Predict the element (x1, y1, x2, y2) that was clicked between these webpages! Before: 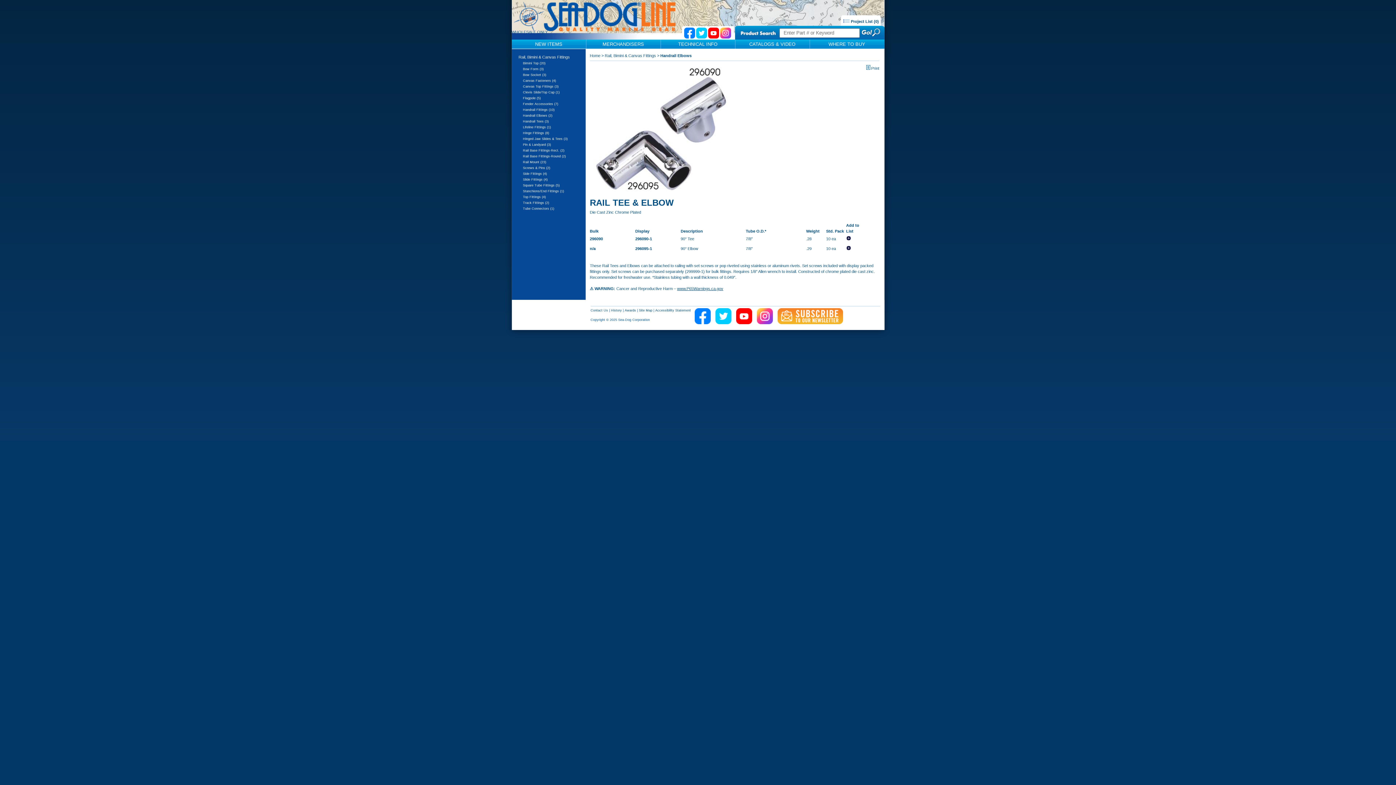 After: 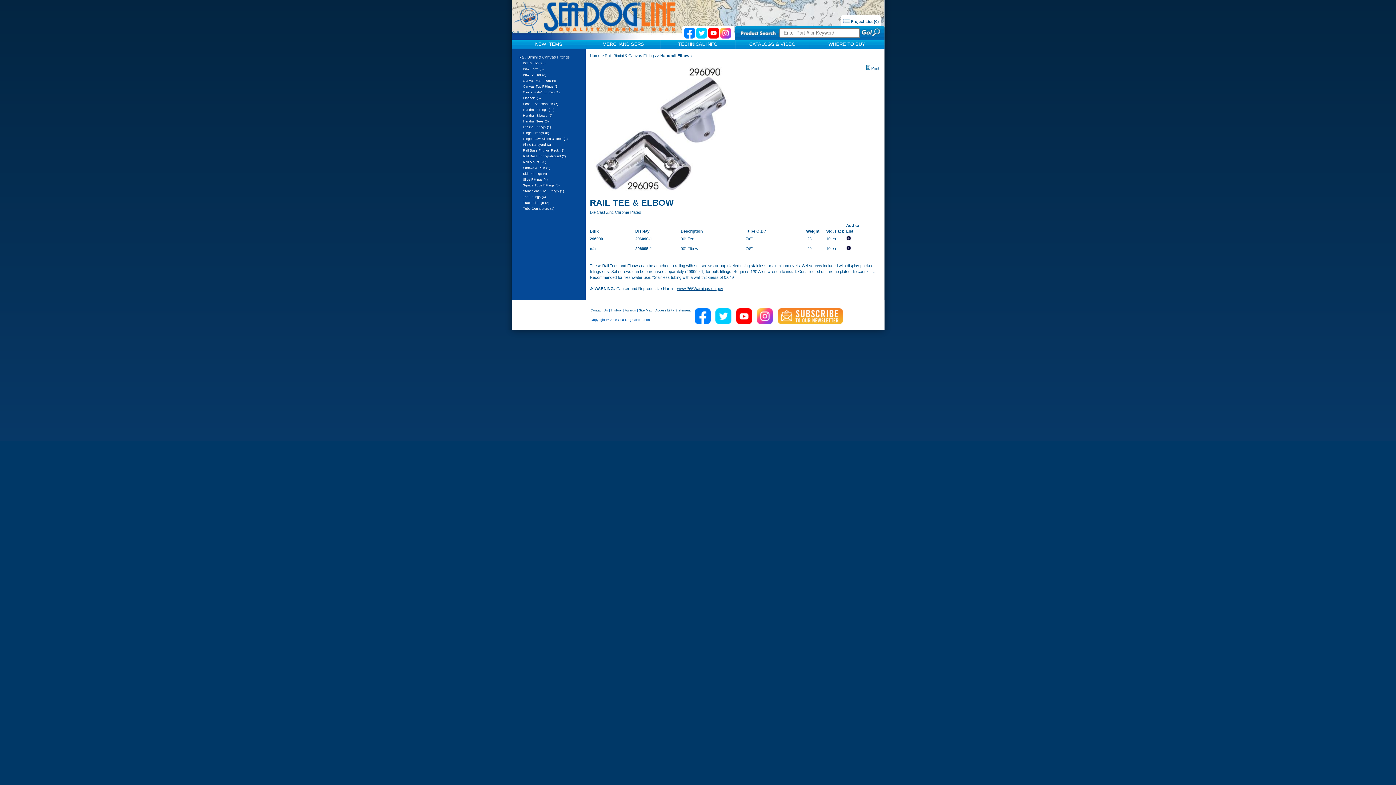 Action: bbox: (696, 34, 707, 39)